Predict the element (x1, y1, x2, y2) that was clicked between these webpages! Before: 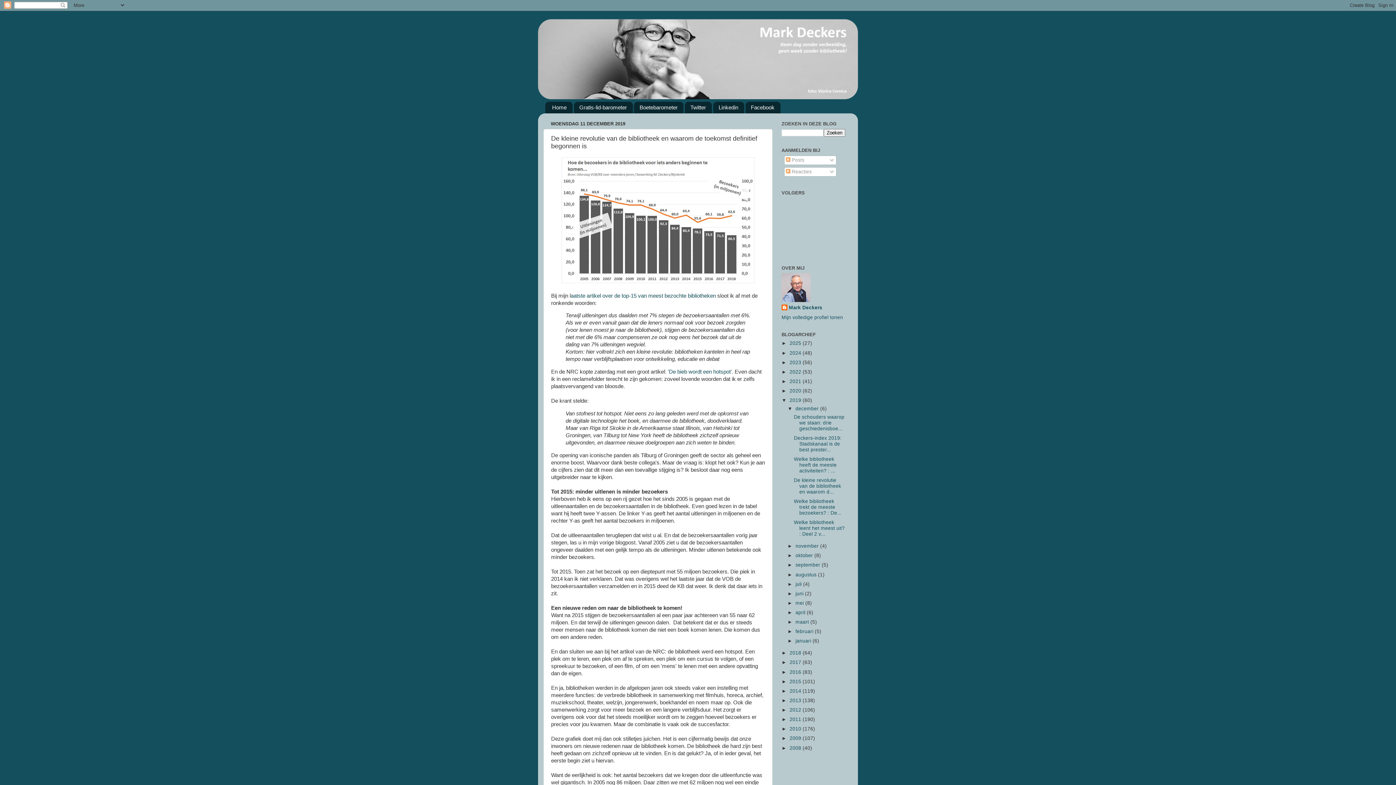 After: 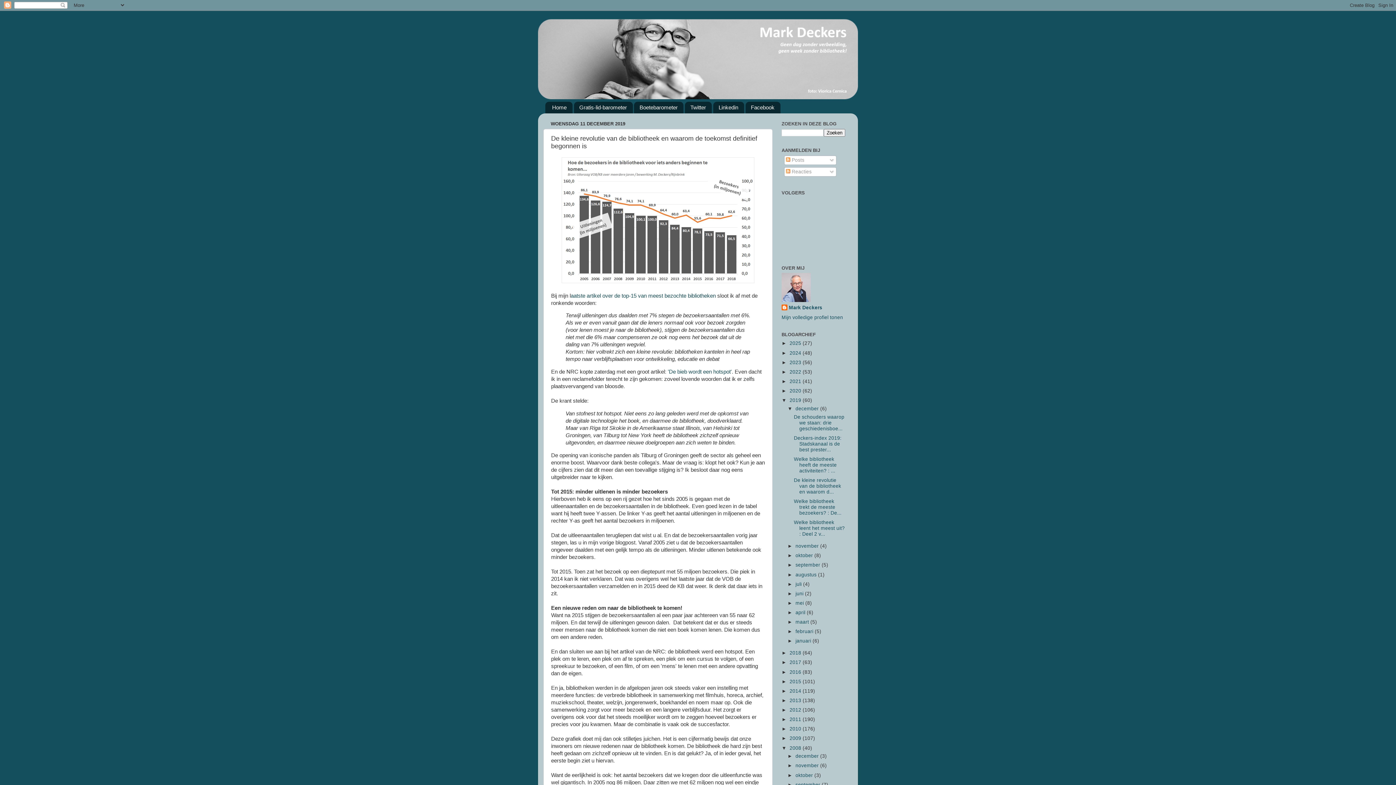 Action: label: ►   bbox: (781, 745, 789, 751)